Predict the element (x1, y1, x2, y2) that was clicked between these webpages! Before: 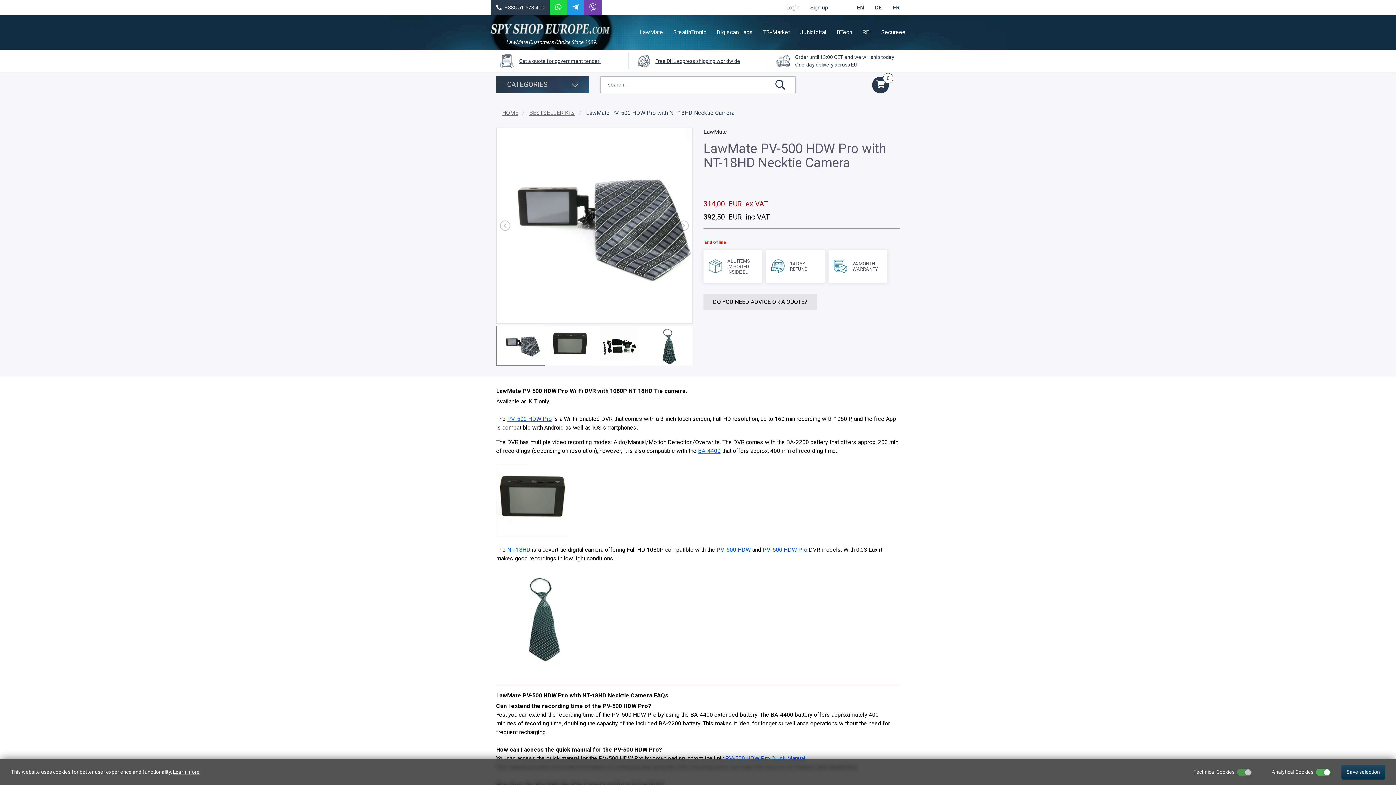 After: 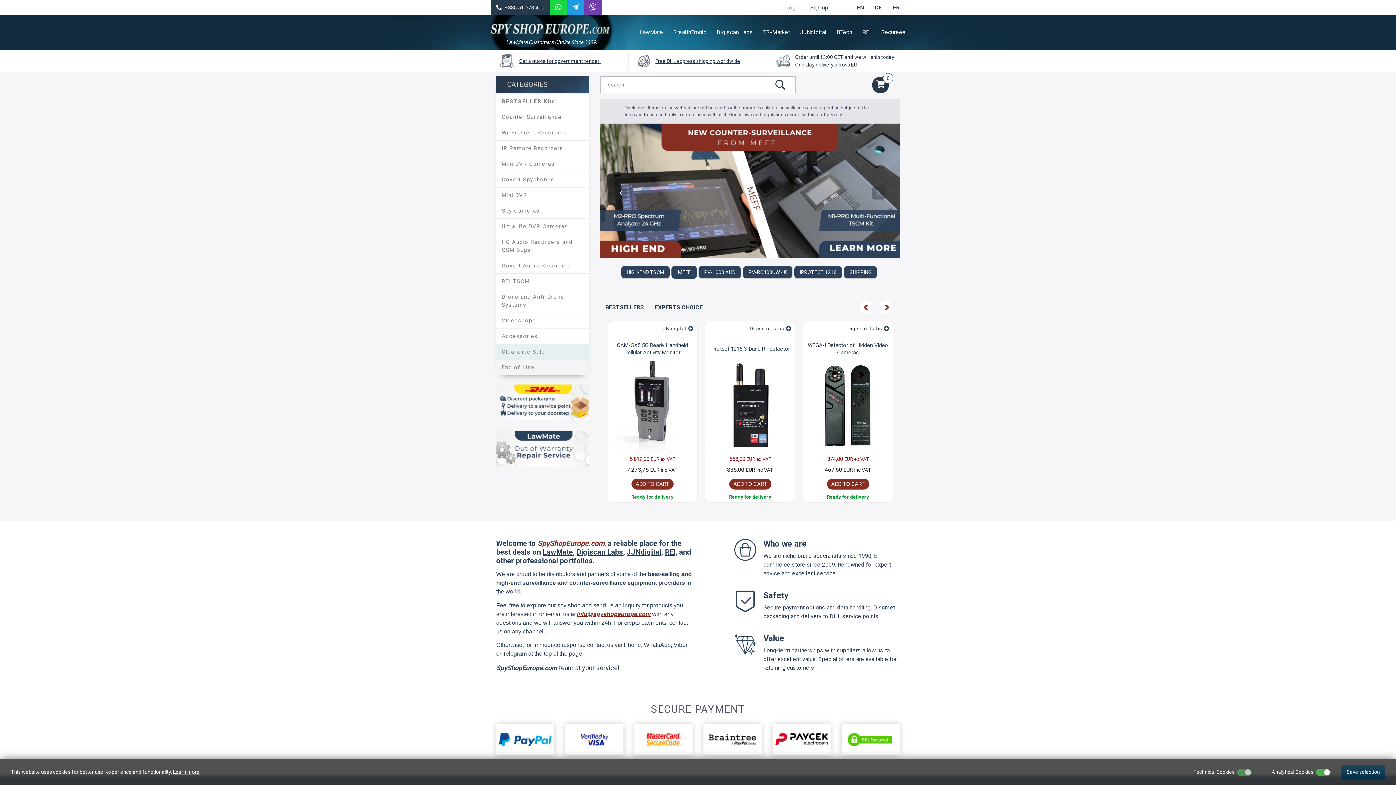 Action: label: HOME bbox: (502, 109, 518, 116)